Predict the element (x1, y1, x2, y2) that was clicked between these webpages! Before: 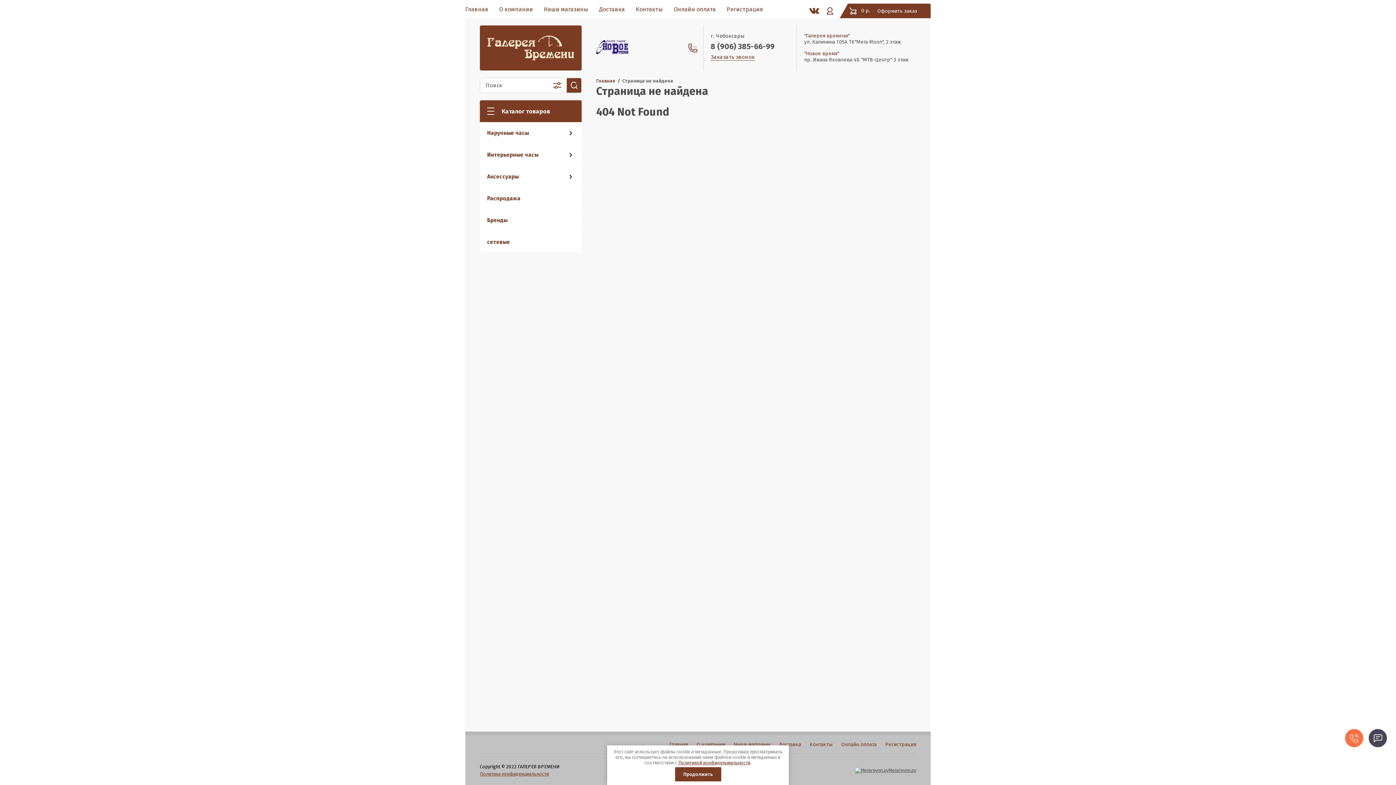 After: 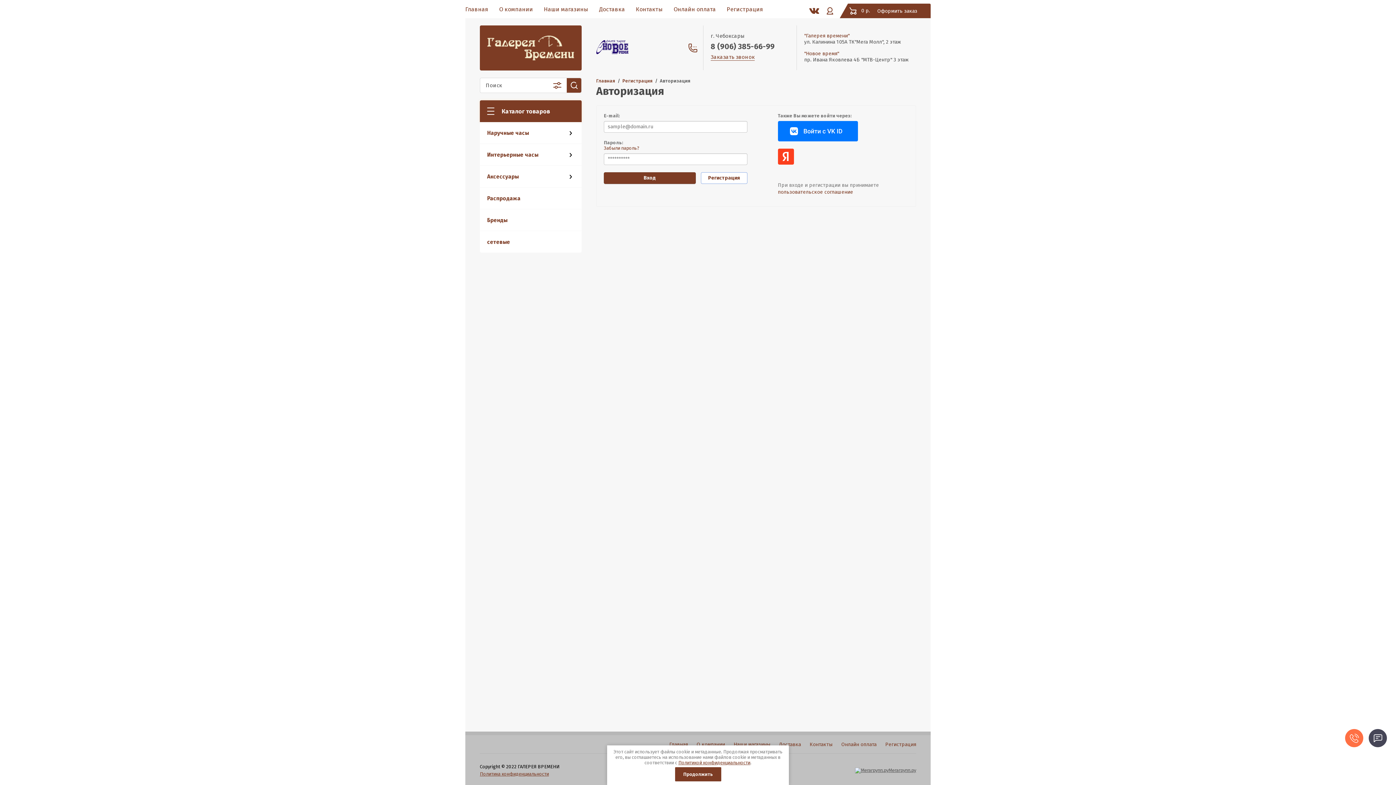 Action: bbox: (881, 739, 920, 750) label: Регистрация